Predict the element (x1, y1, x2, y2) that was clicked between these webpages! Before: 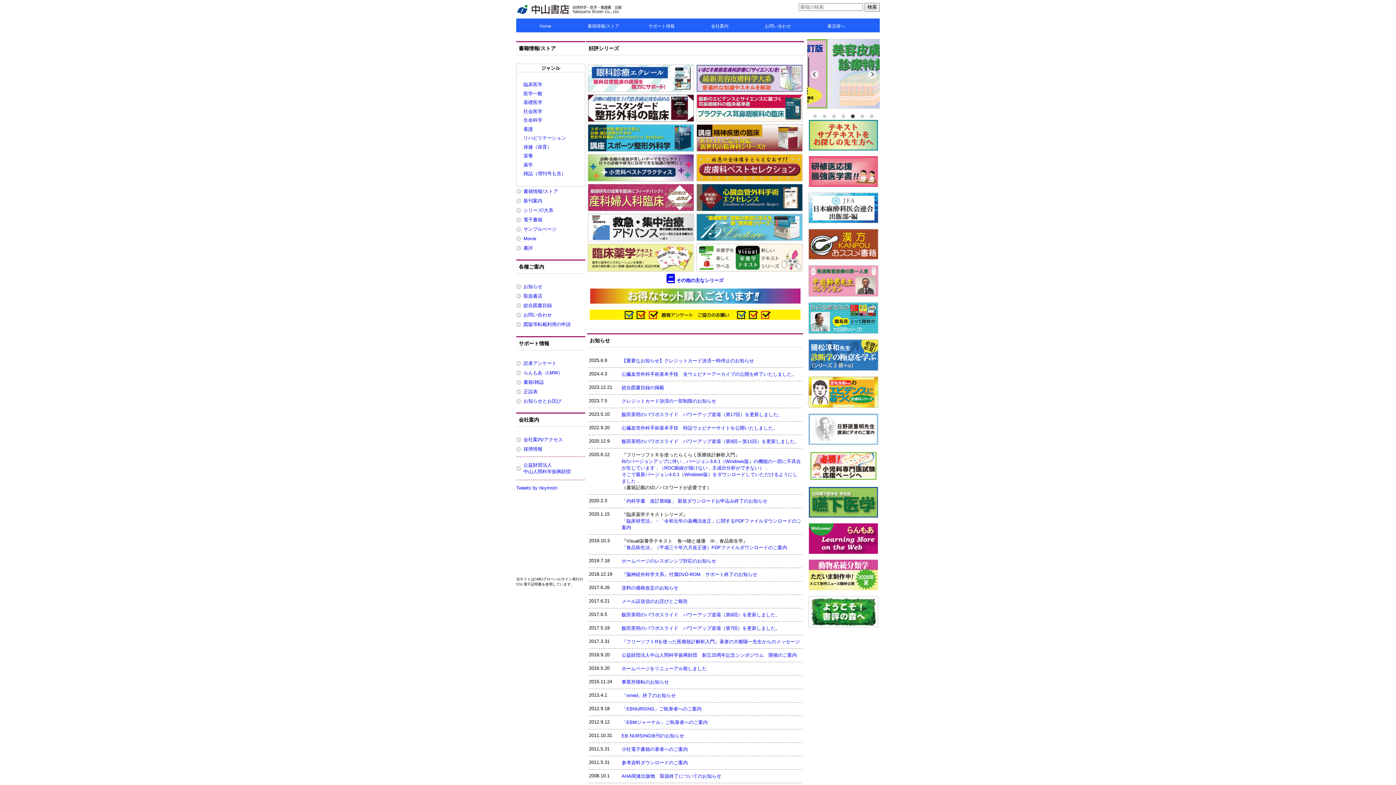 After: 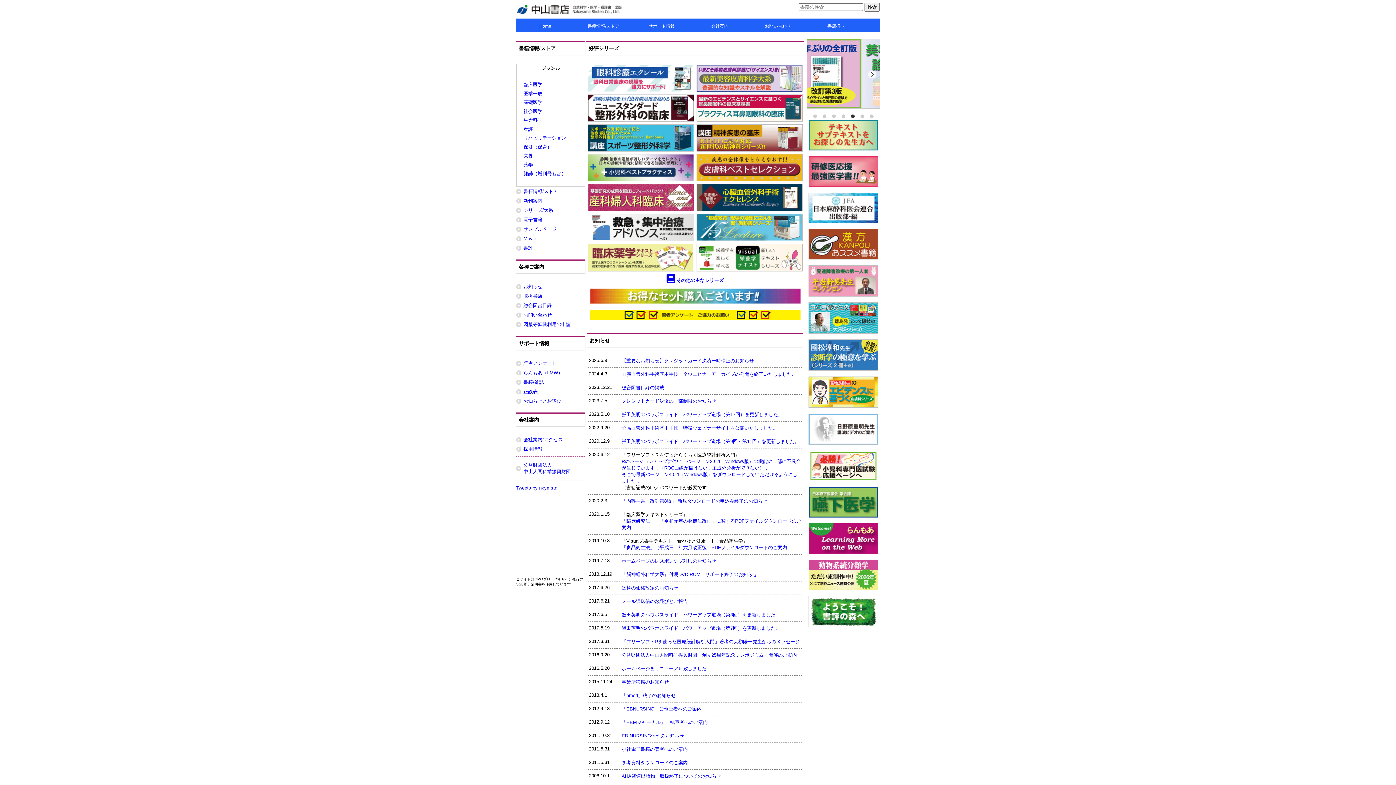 Action: label: 書評 bbox: (523, 245, 533, 250)